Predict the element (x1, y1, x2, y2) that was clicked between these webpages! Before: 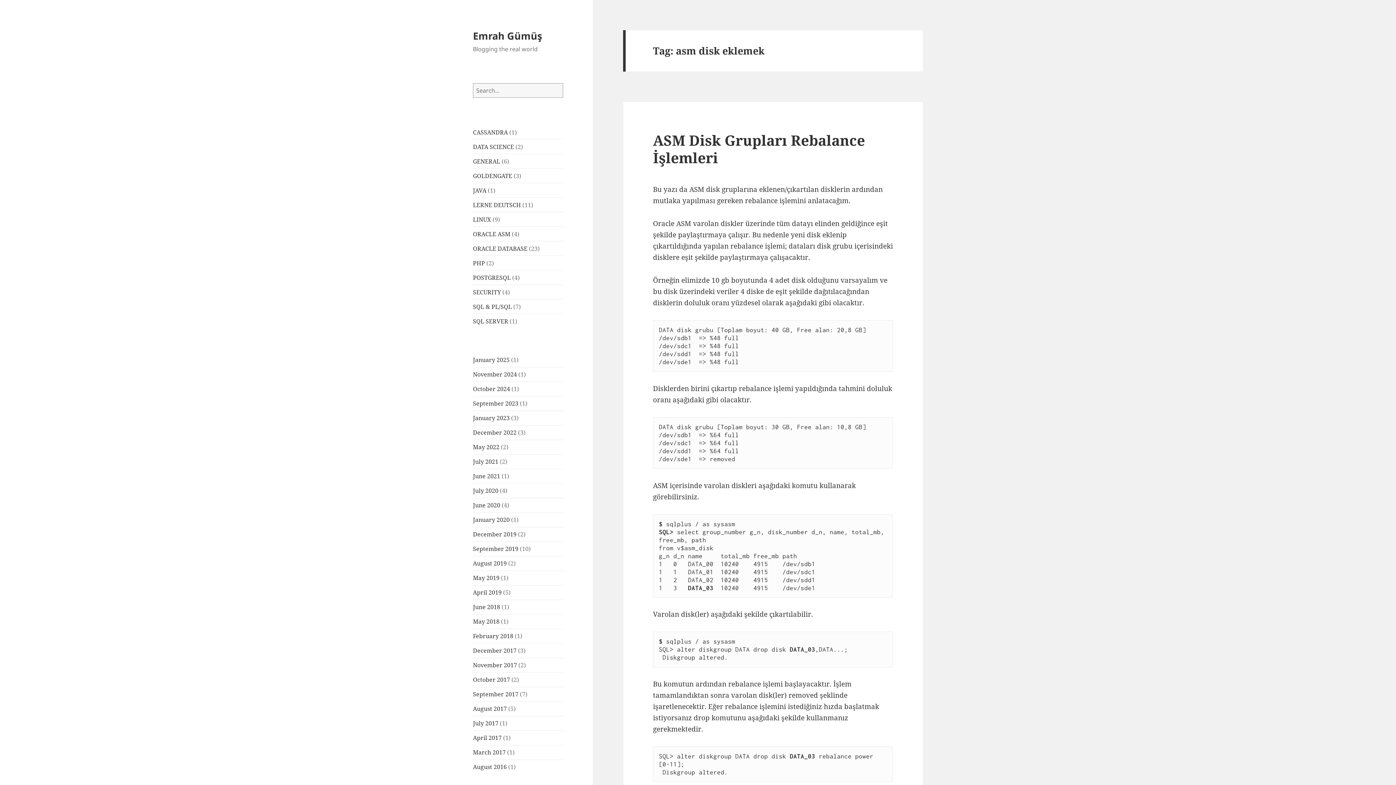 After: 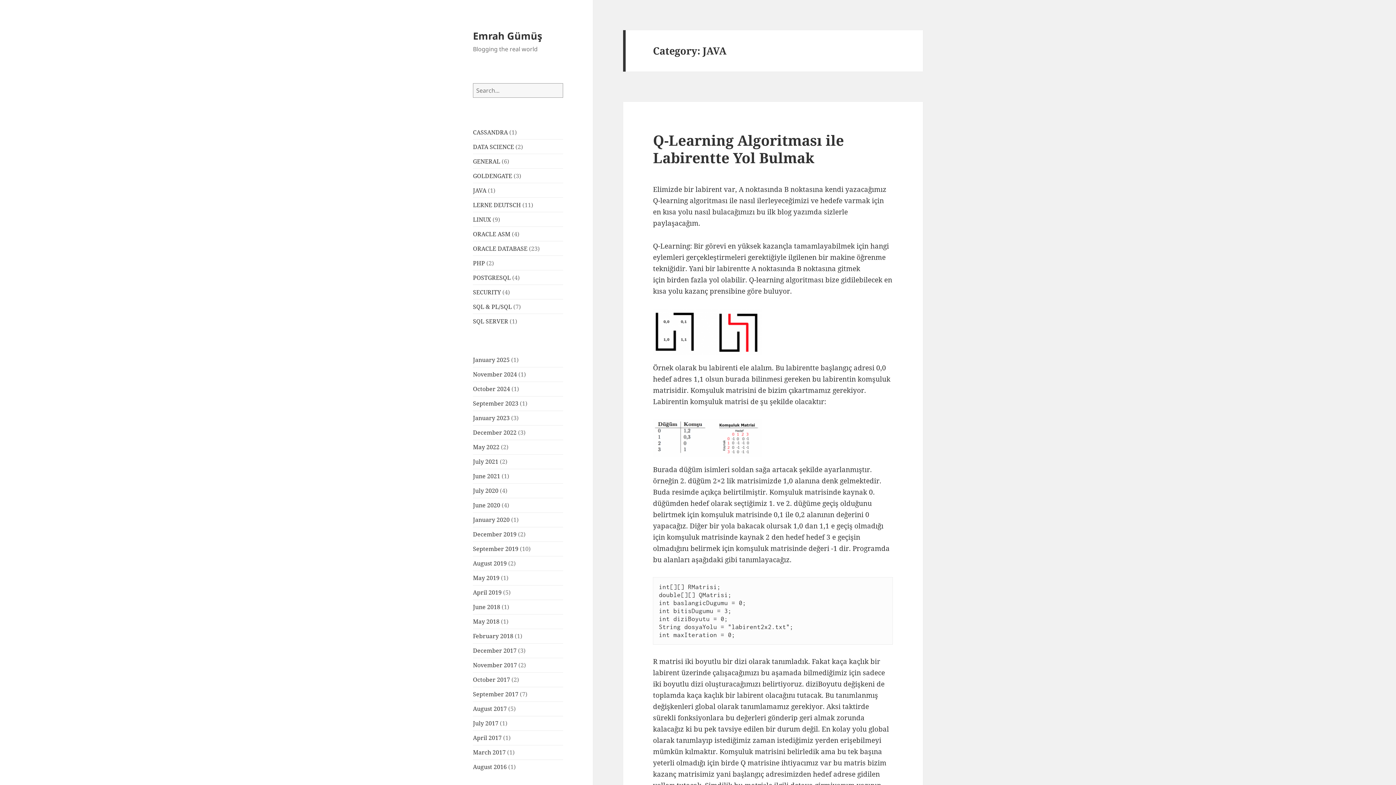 Action: label: JAVA bbox: (473, 186, 486, 194)